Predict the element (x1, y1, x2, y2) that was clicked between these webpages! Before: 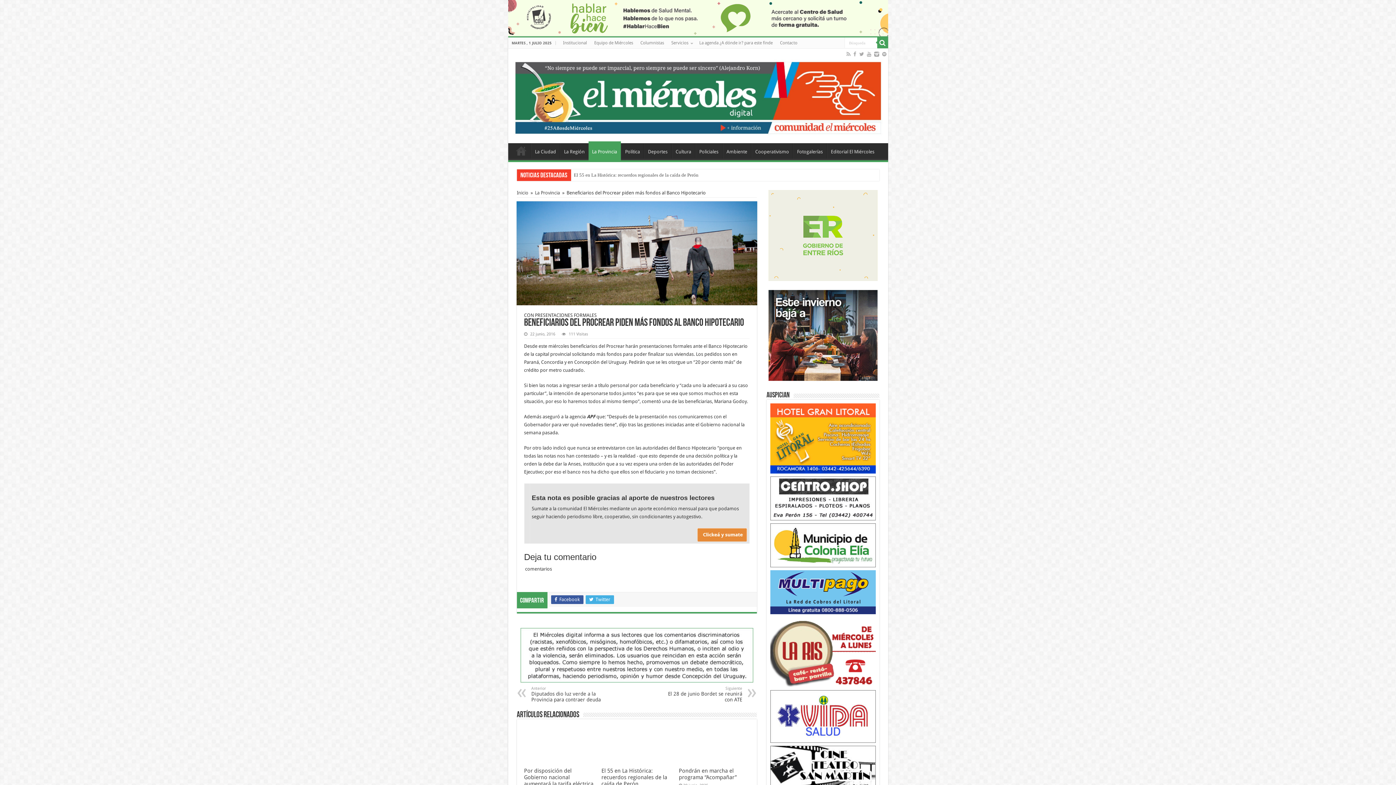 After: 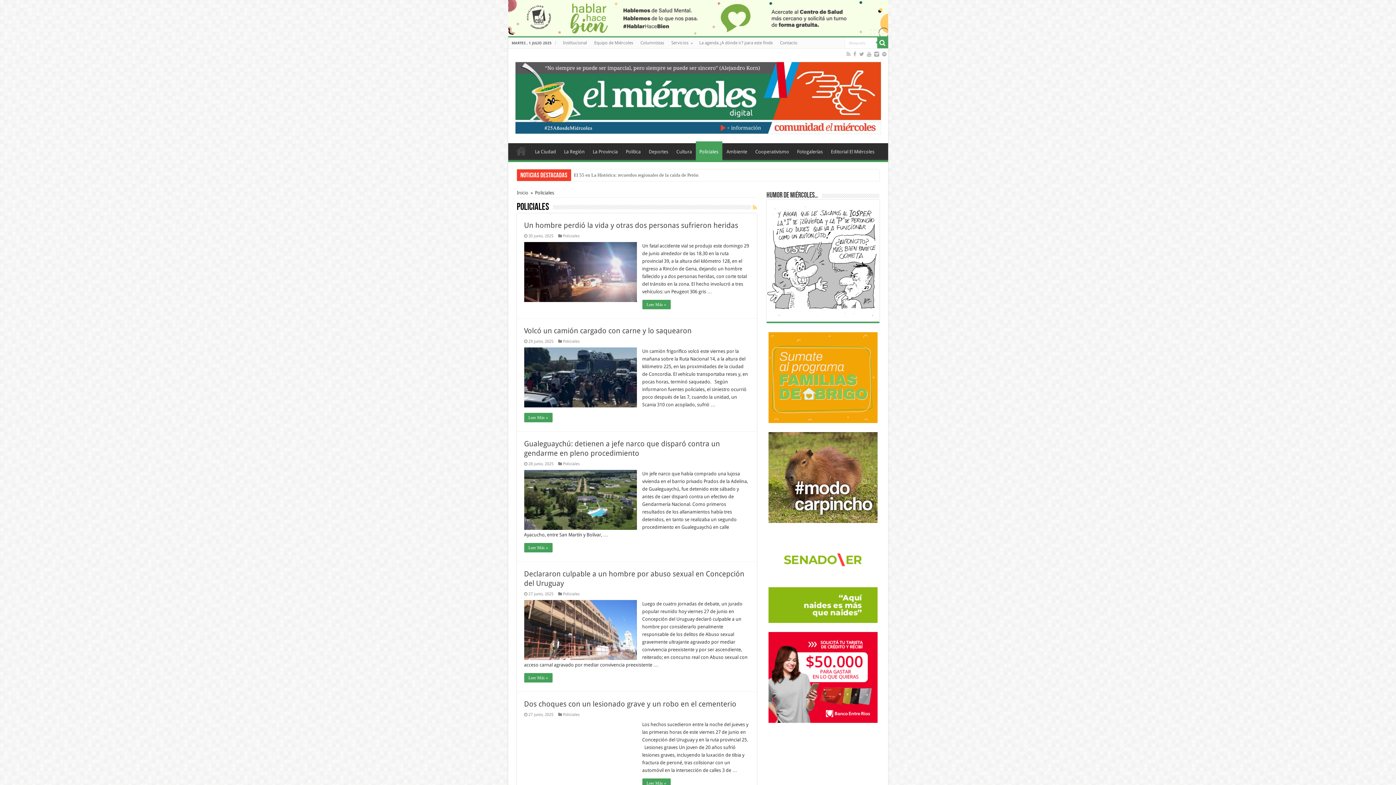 Action: label: Policiales bbox: (695, 143, 722, 158)